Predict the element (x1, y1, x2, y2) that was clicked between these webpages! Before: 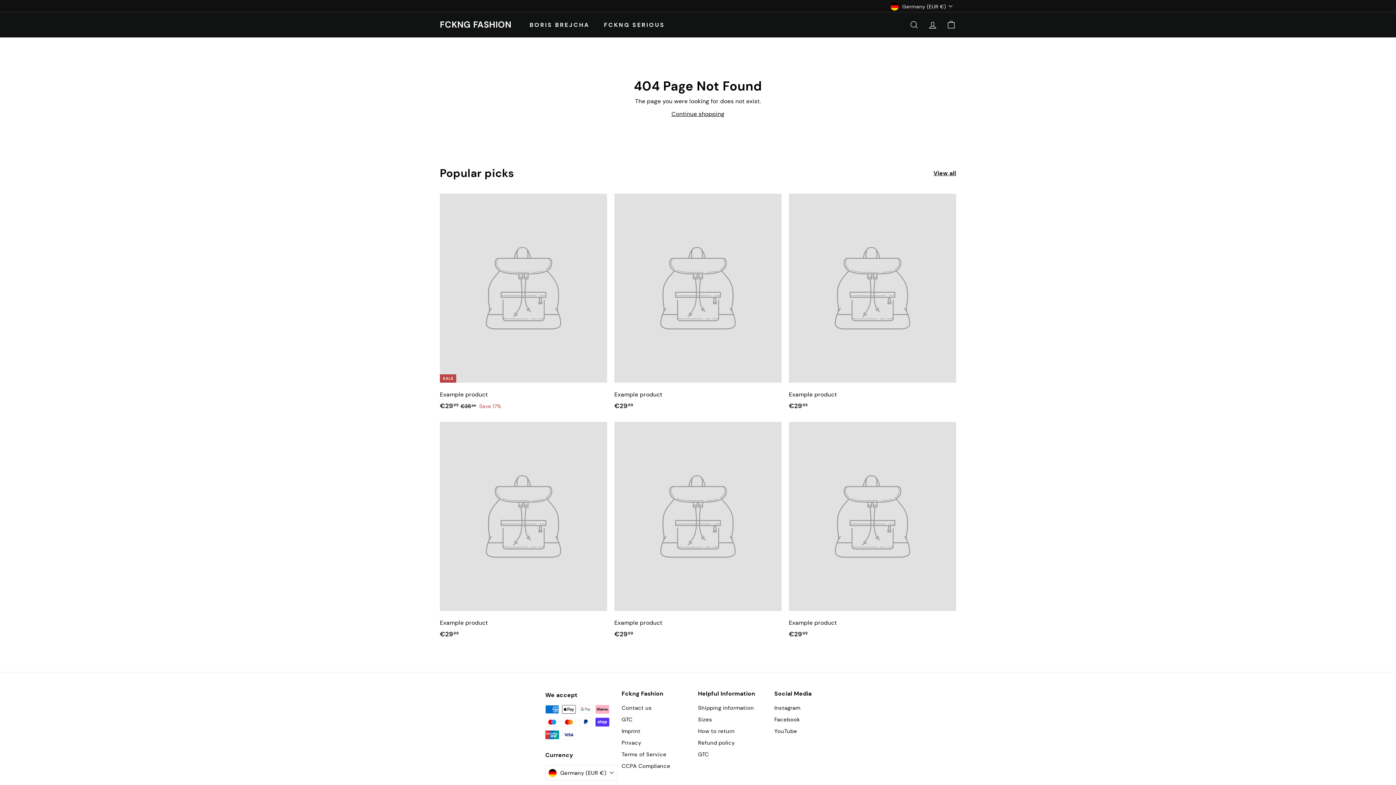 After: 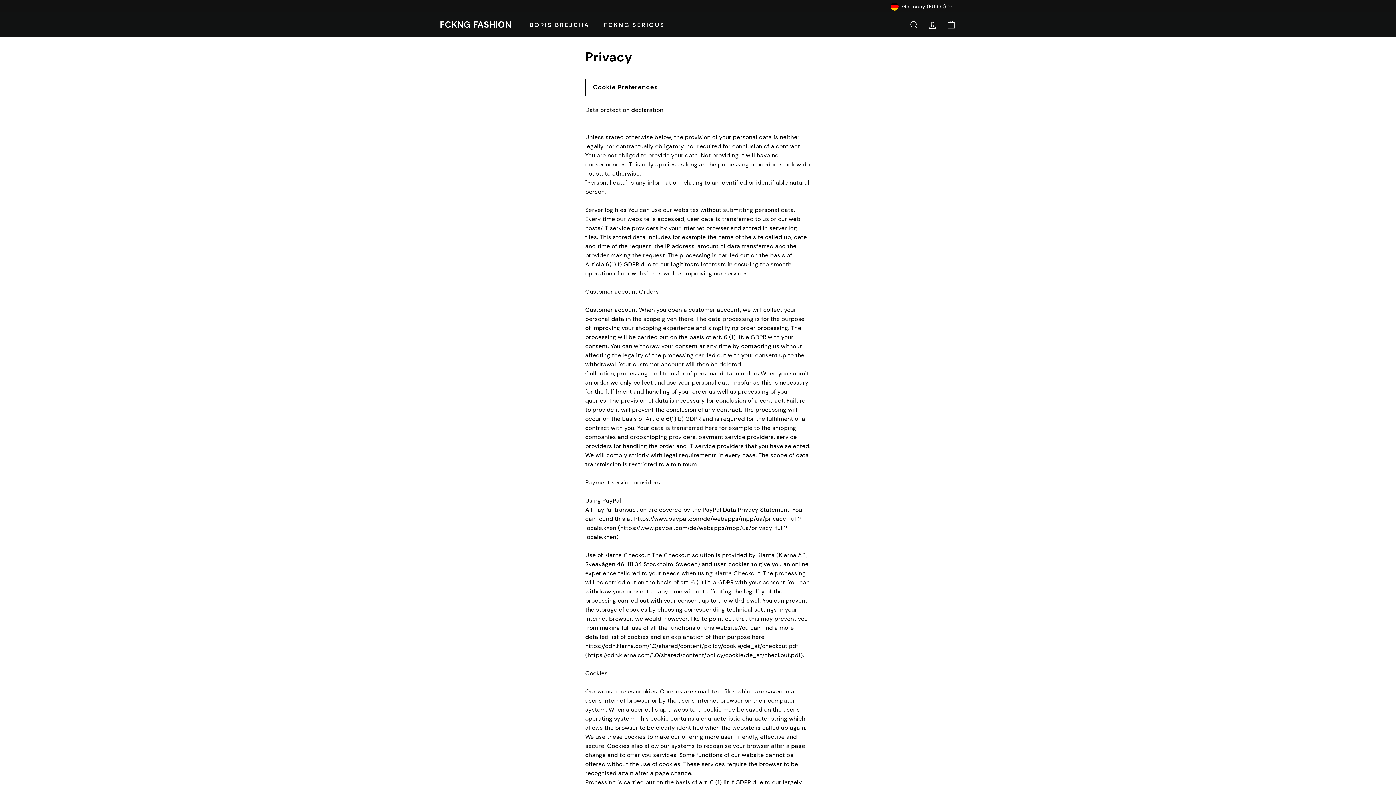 Action: label: Privacy bbox: (621, 737, 641, 748)